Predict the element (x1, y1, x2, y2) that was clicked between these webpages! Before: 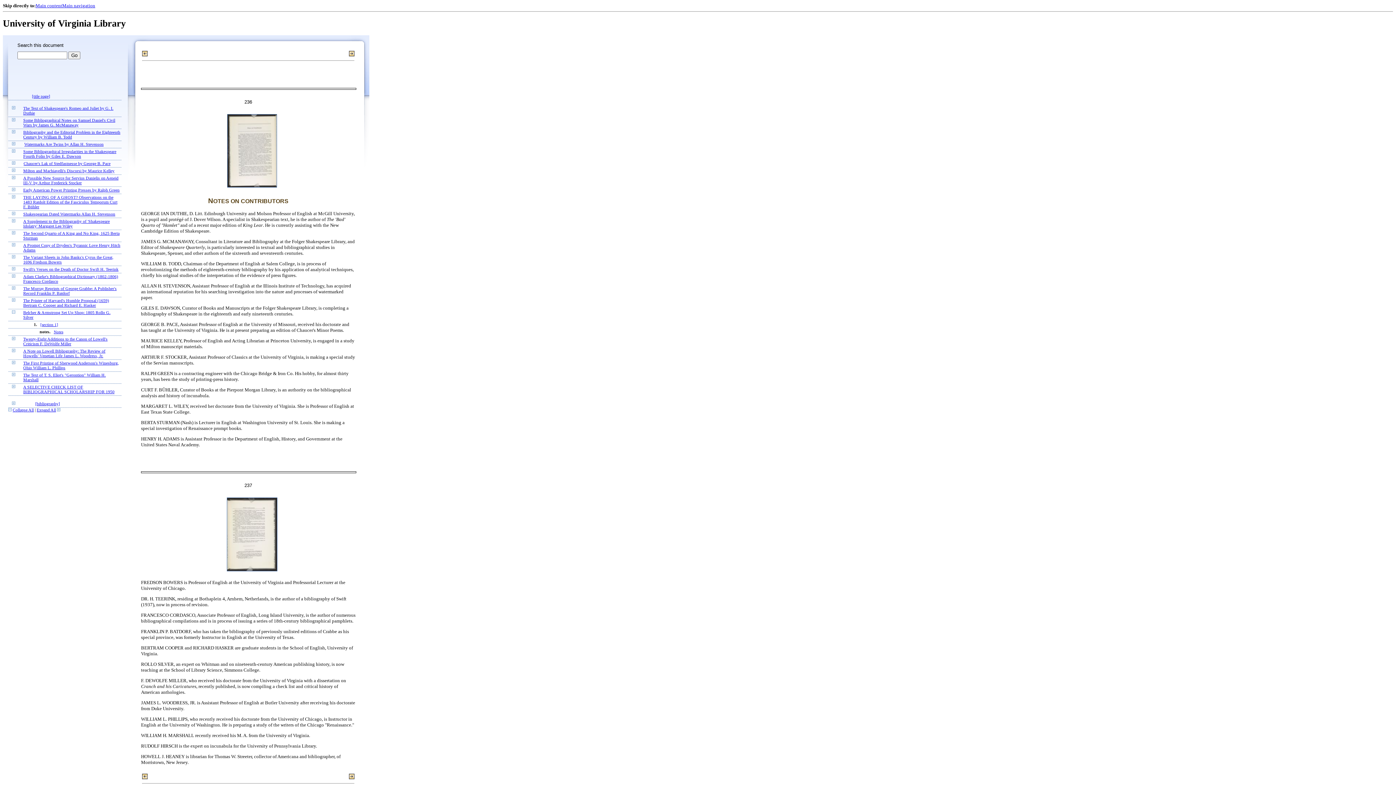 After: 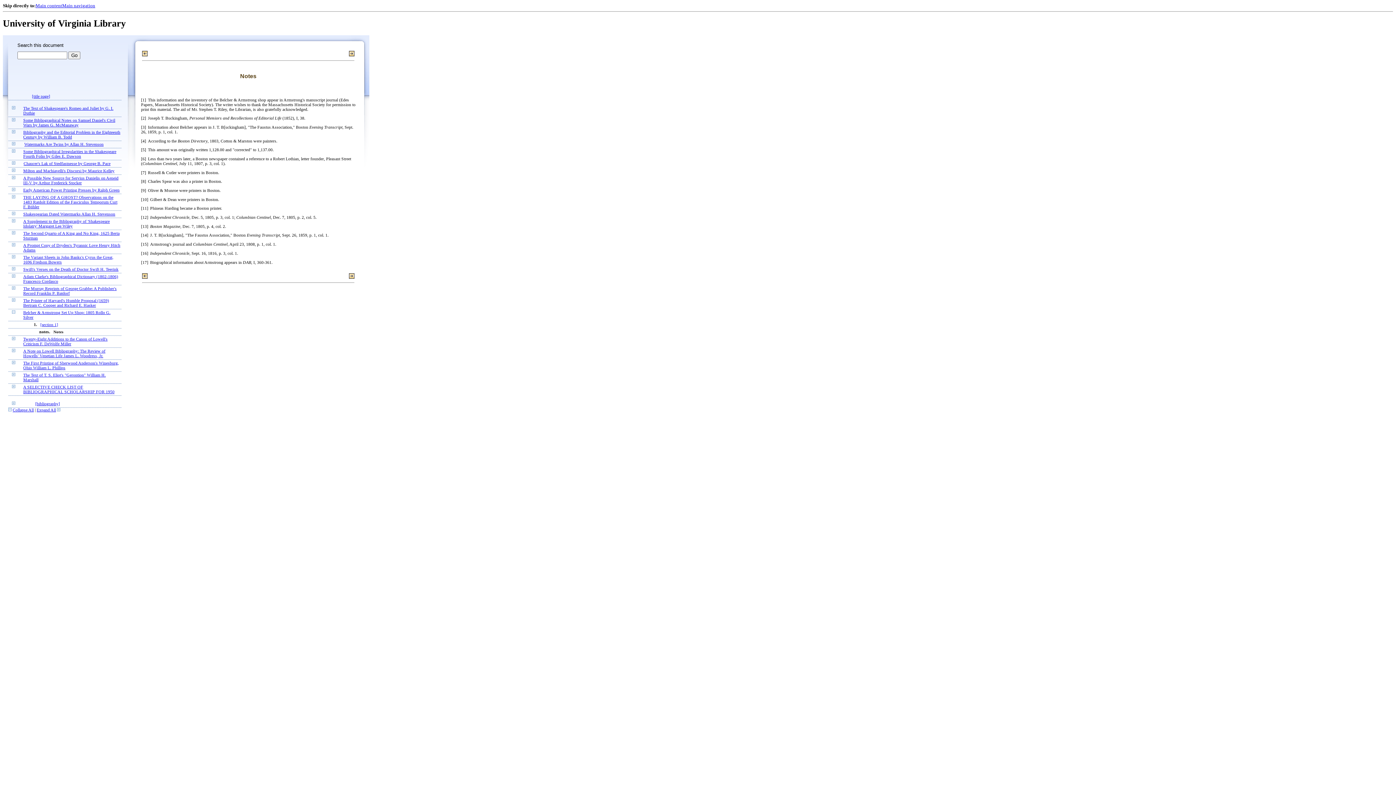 Action: label: Notes bbox: (53, 329, 63, 334)